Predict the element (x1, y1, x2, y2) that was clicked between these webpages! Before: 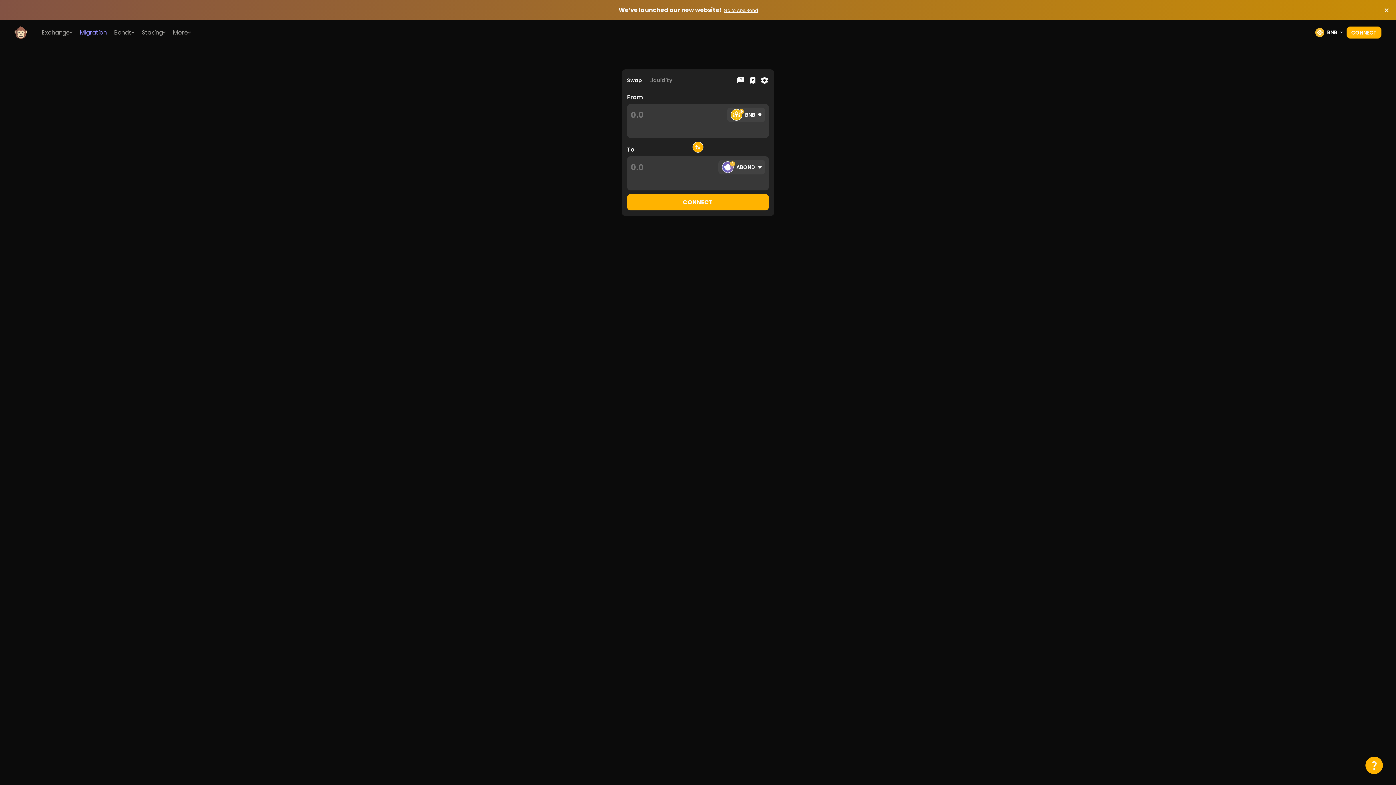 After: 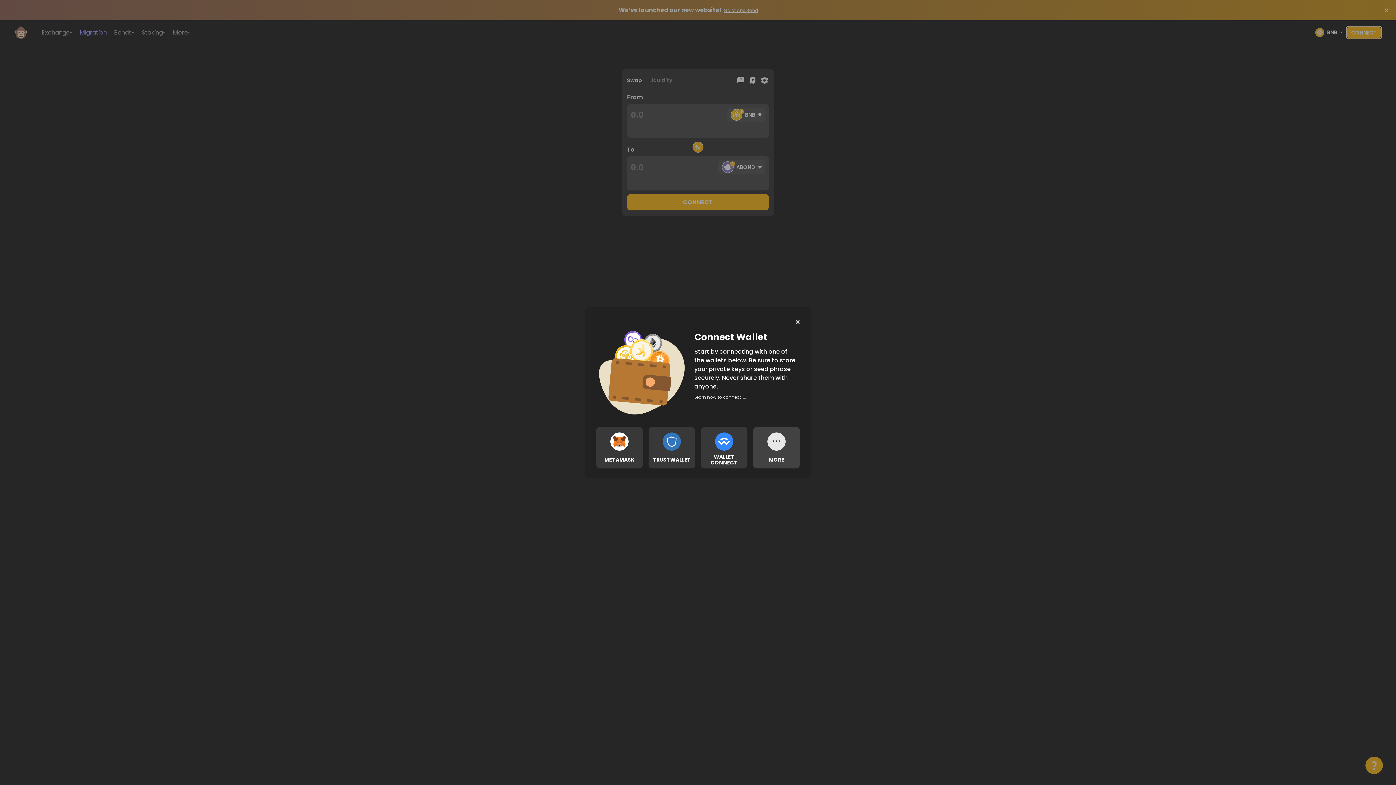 Action: label: CONNECT bbox: (1346, 6, 1381, 18)